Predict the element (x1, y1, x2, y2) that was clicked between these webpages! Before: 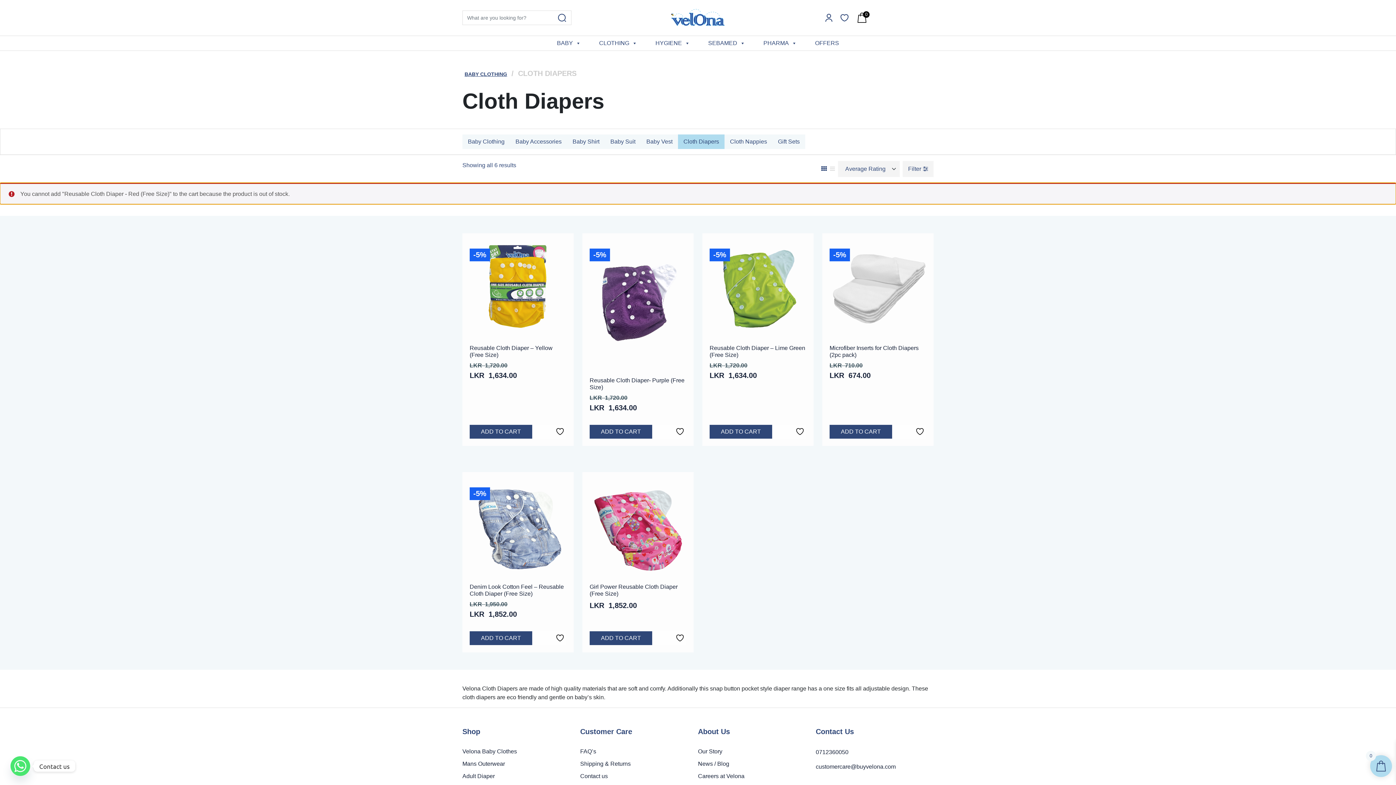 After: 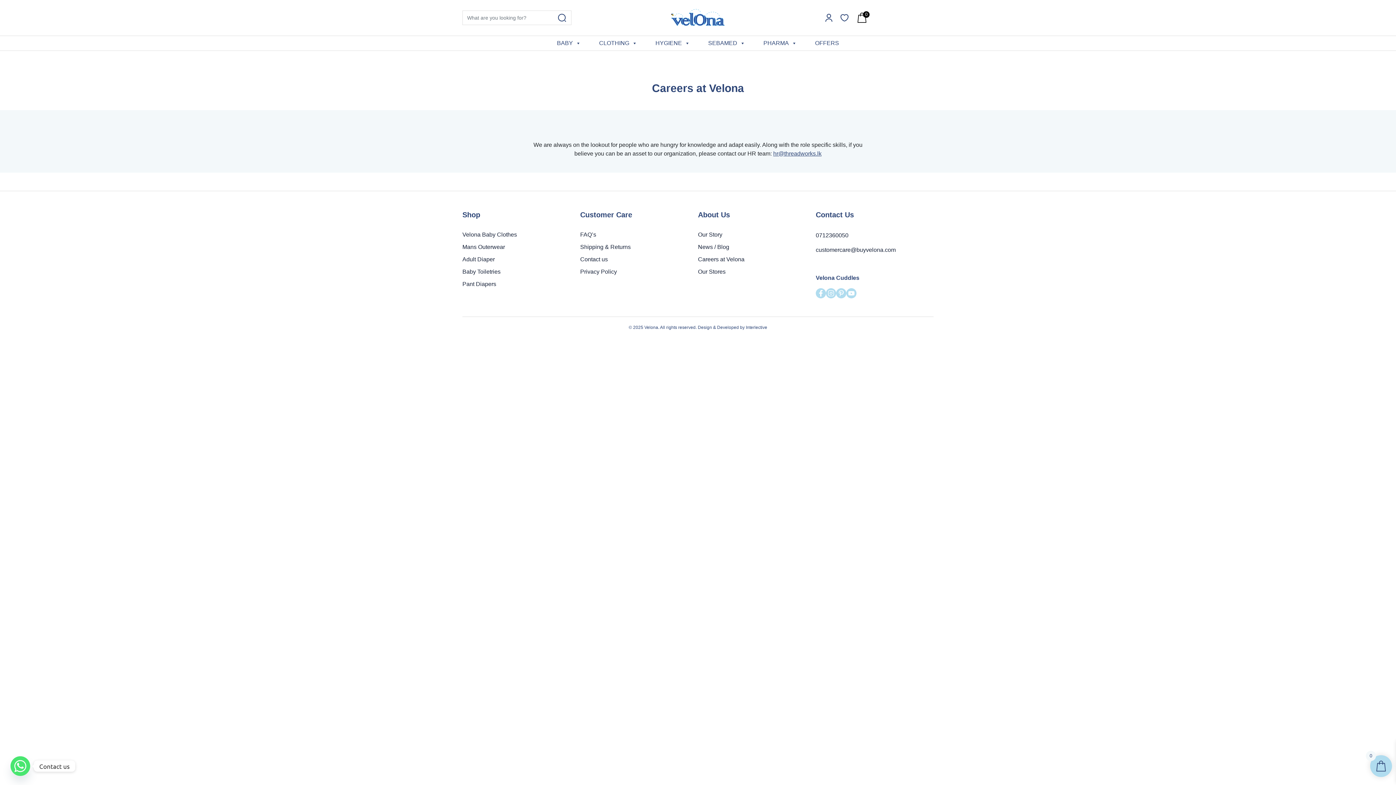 Action: label: Careers at Velona bbox: (698, 773, 744, 779)